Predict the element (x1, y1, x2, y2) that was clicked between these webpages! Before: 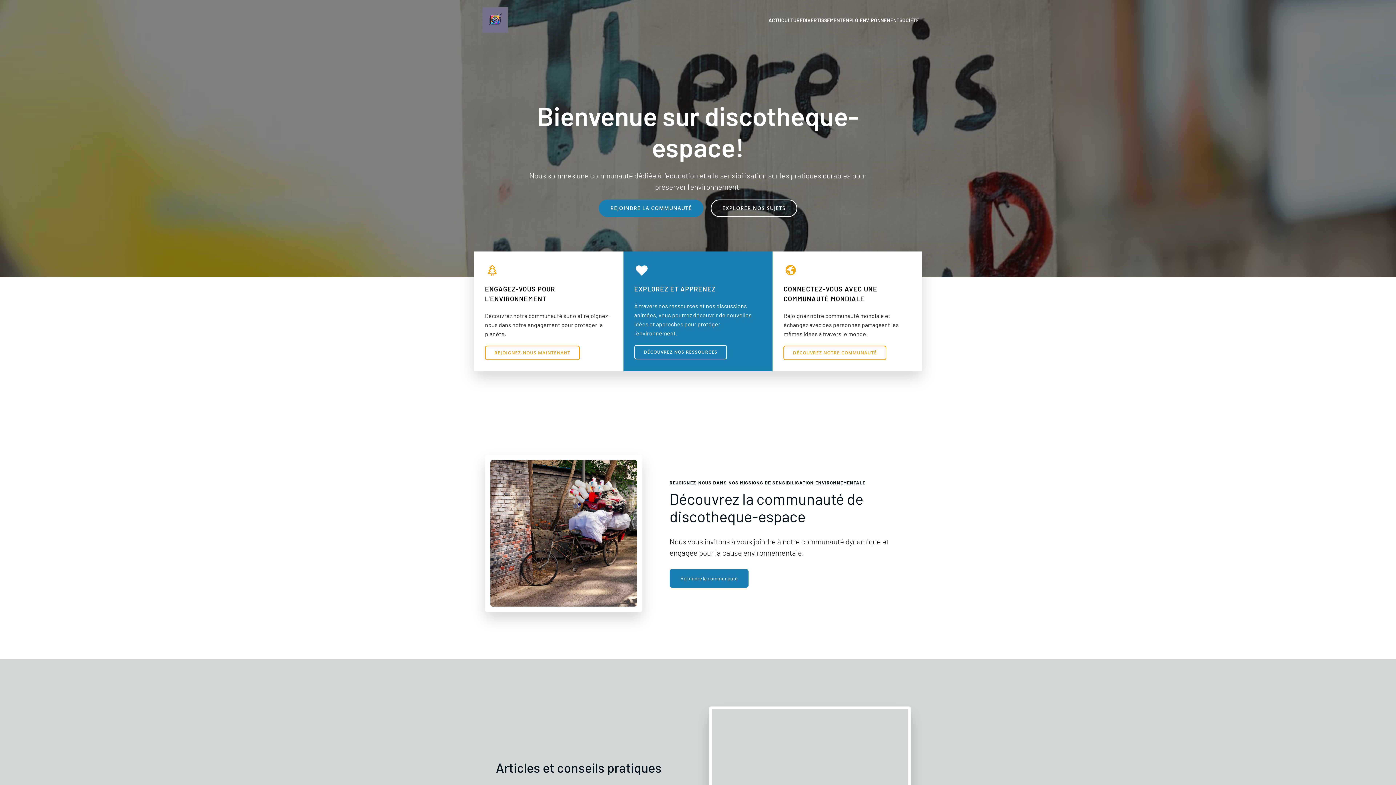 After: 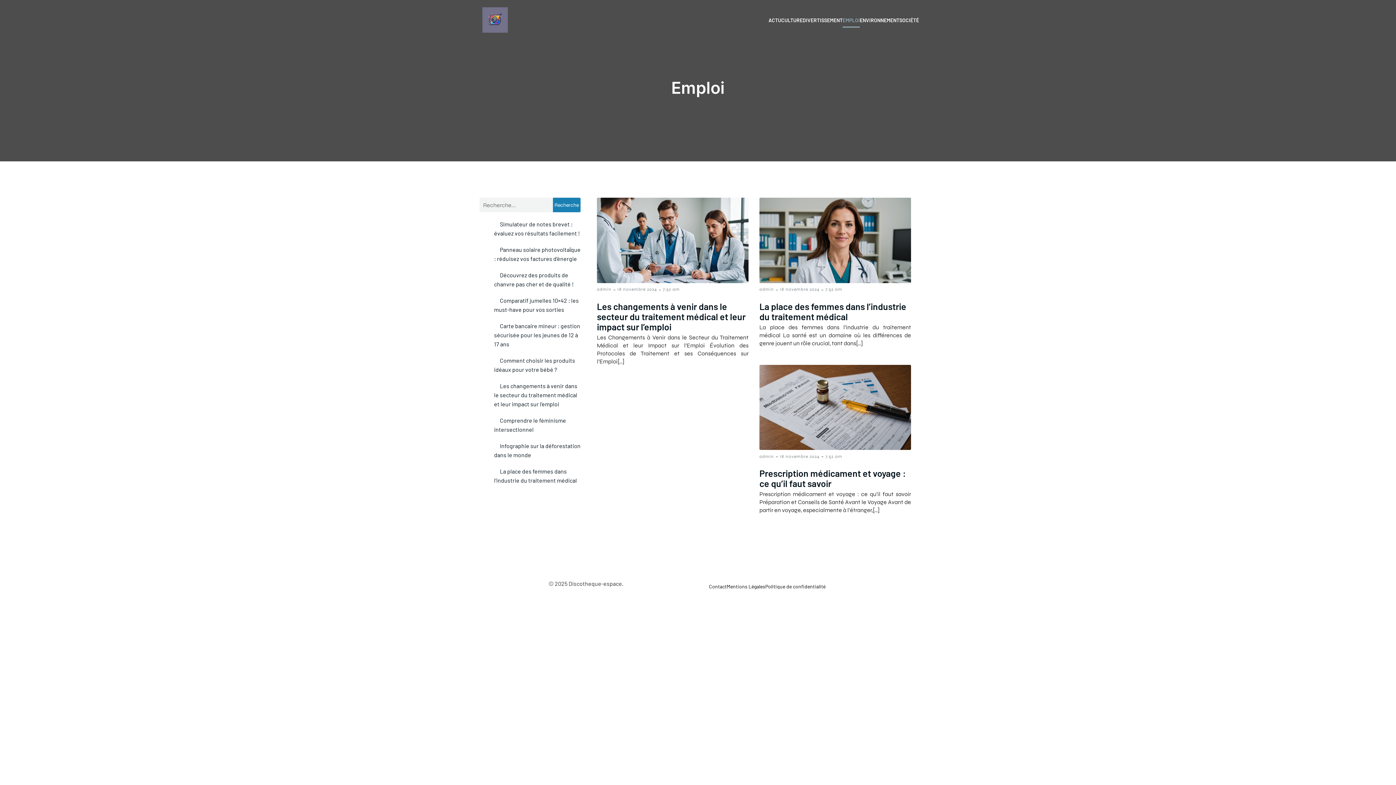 Action: label: EMPLOI bbox: (842, 12, 860, 27)